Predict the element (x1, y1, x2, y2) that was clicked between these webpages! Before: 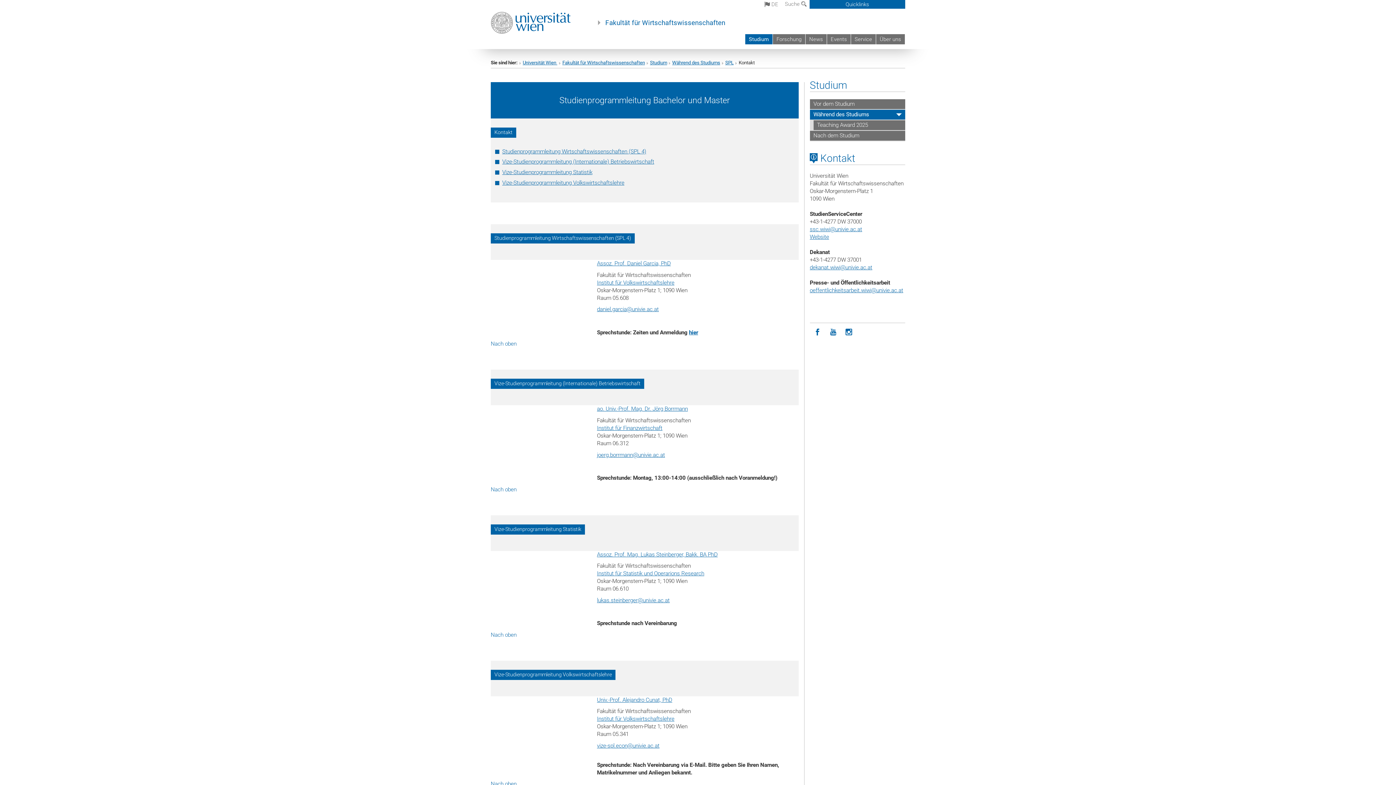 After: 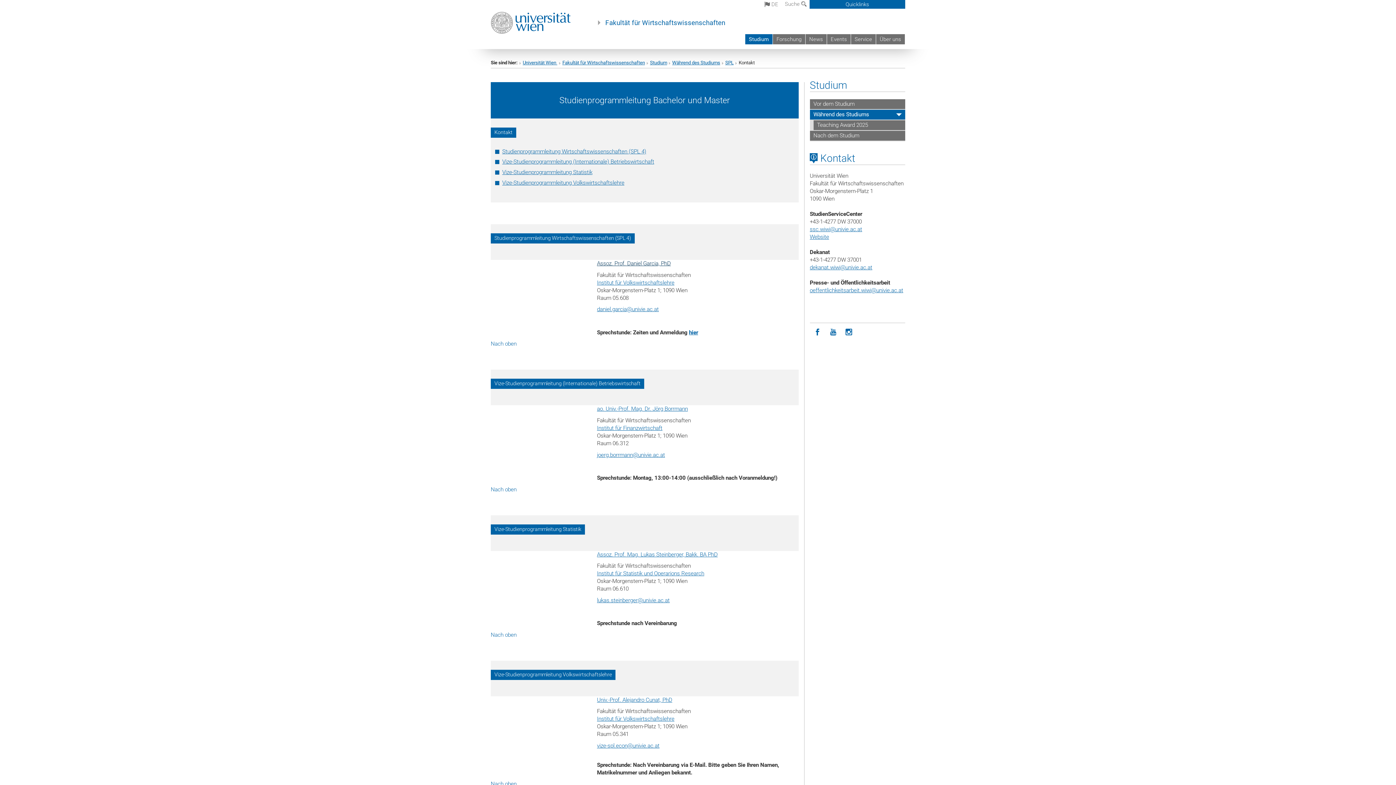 Action: bbox: (597, 260, 670, 266) label: Assoz. Prof. Daniel Garcia, PhD